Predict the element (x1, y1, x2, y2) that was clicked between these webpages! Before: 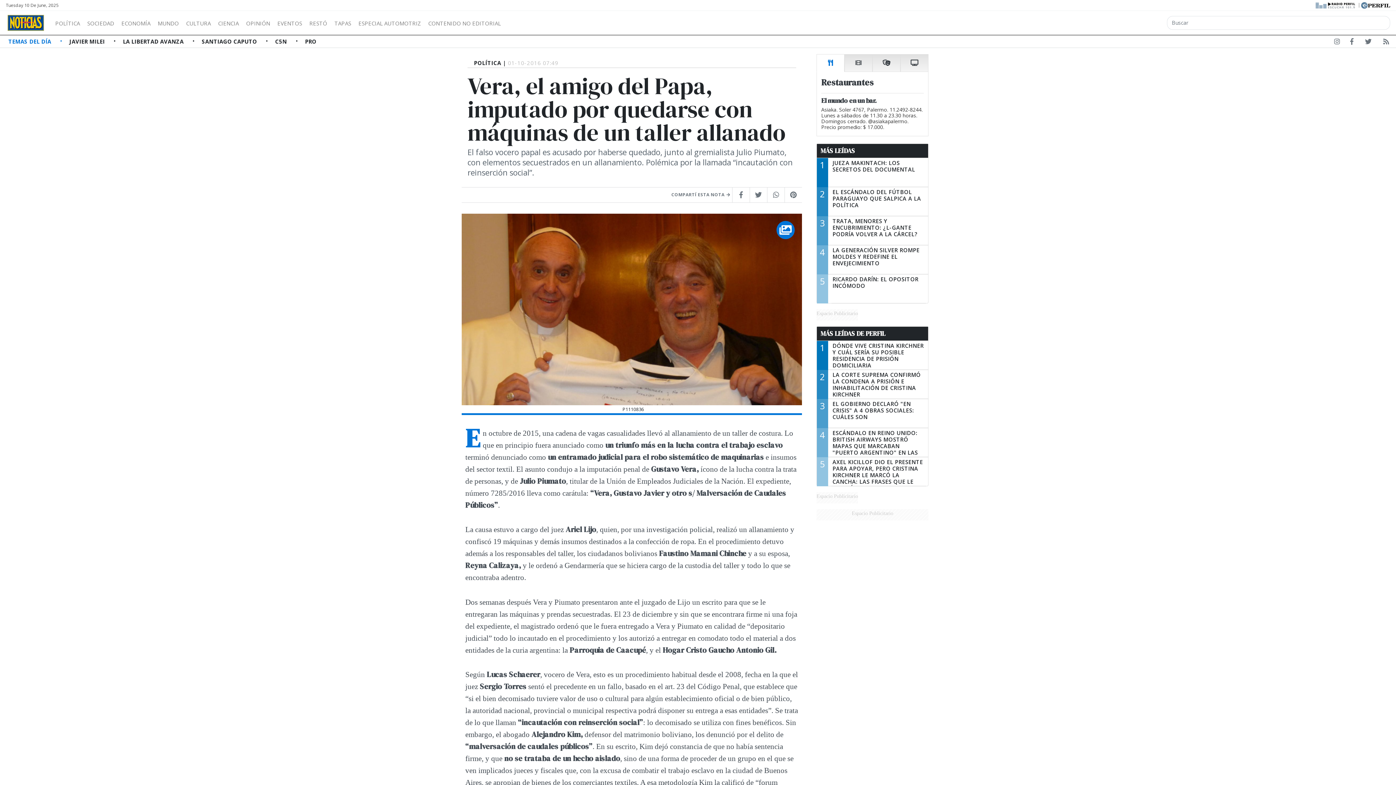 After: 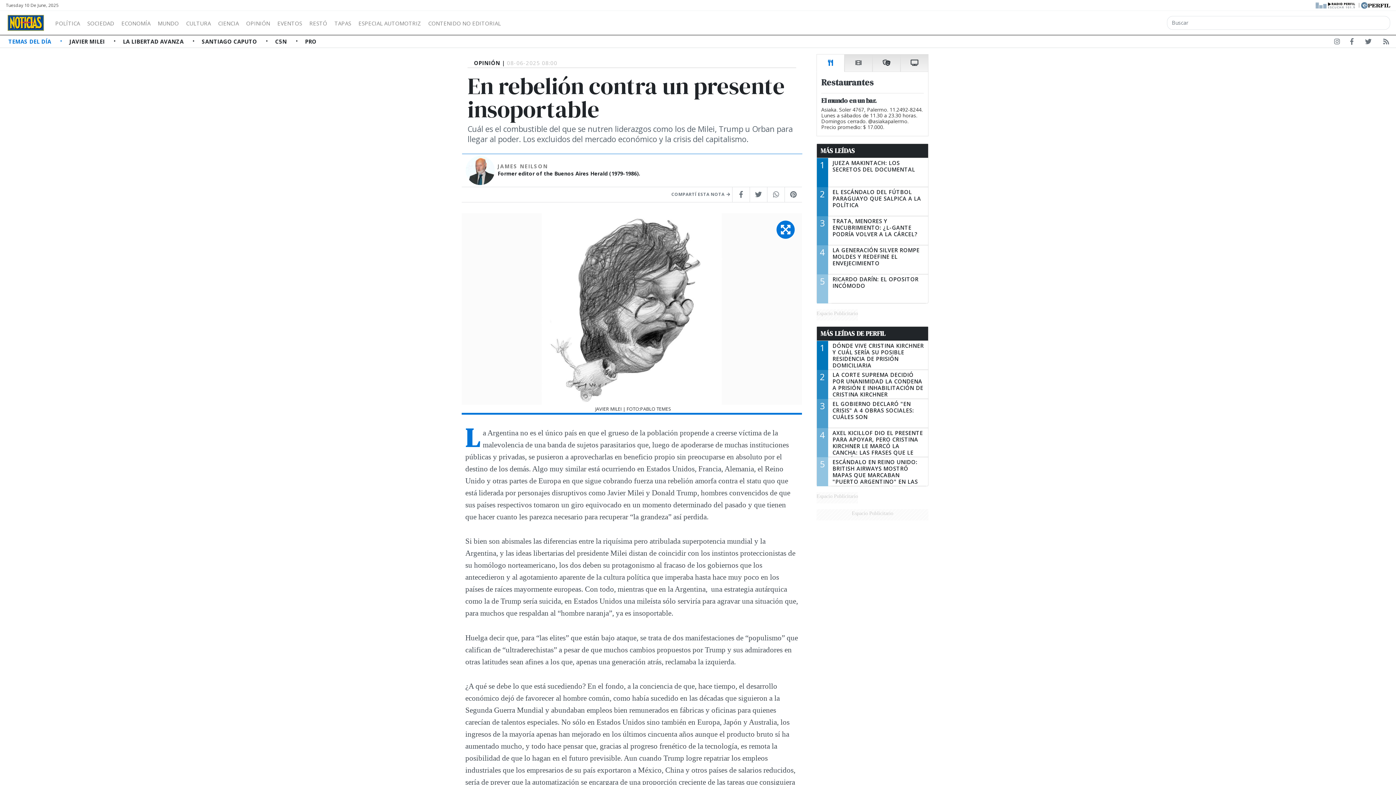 Action: label: JAVIER MILEI  bbox: (69, 35, 122, 47)